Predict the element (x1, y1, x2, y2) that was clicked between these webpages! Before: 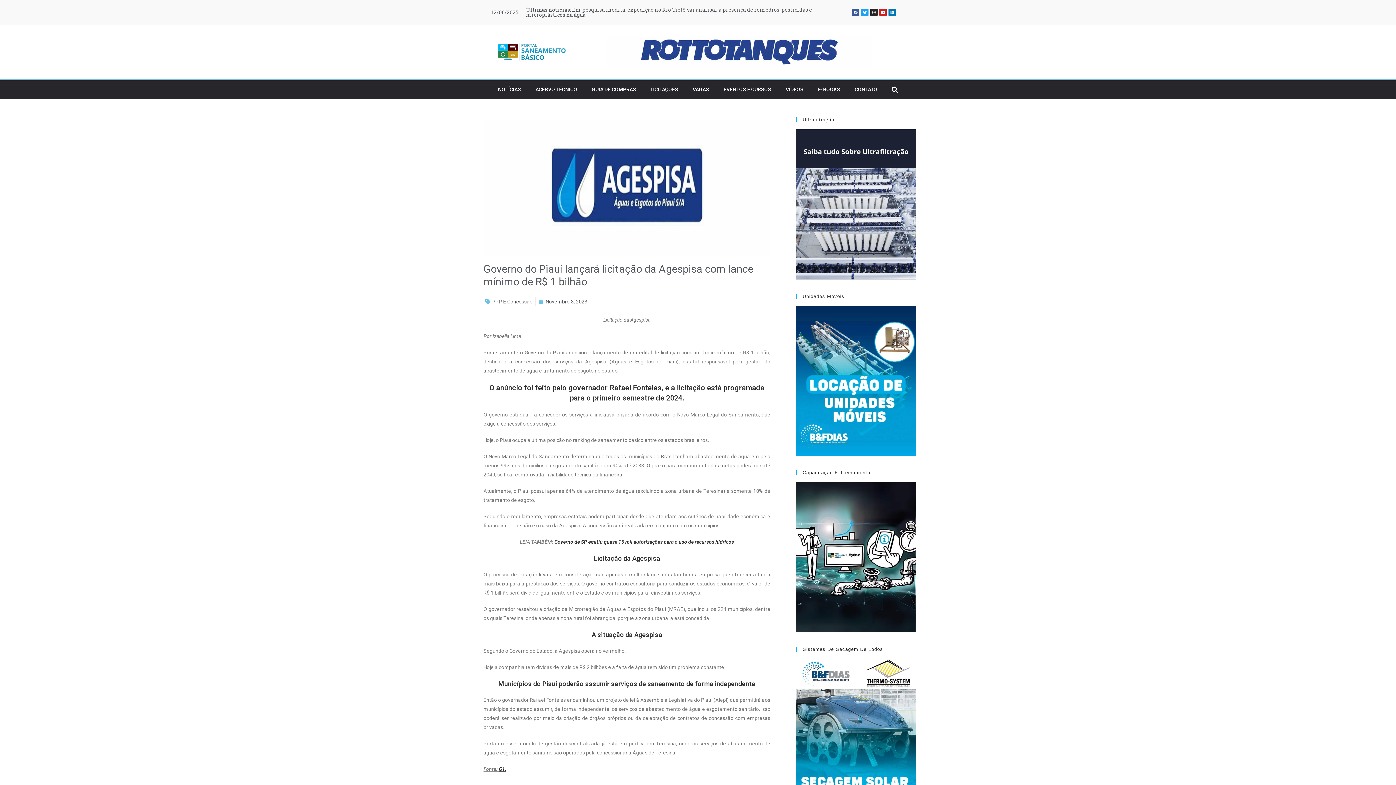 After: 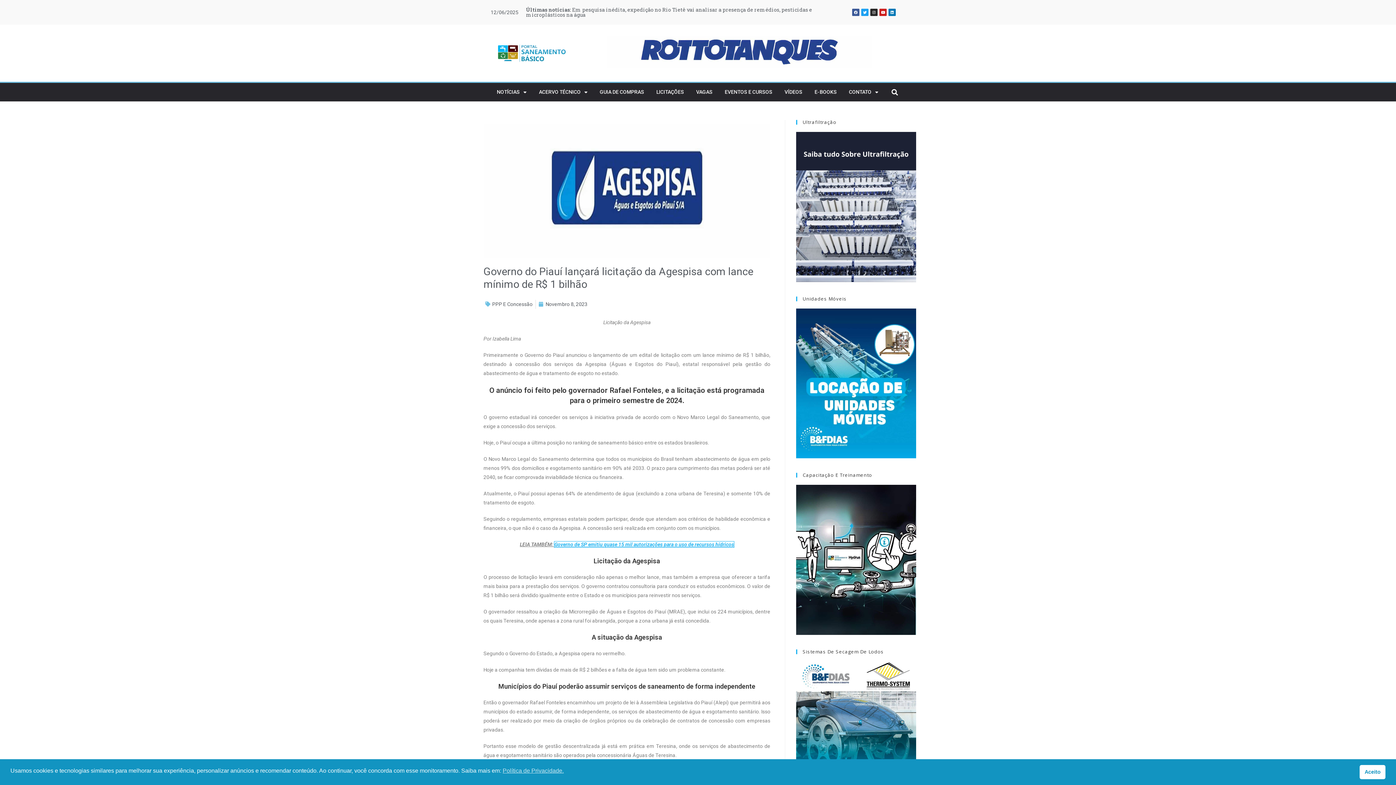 Action: label: Governo de SP emitiu quase 15 mil autorizações para o uso de recursos hídricos bbox: (554, 539, 734, 545)